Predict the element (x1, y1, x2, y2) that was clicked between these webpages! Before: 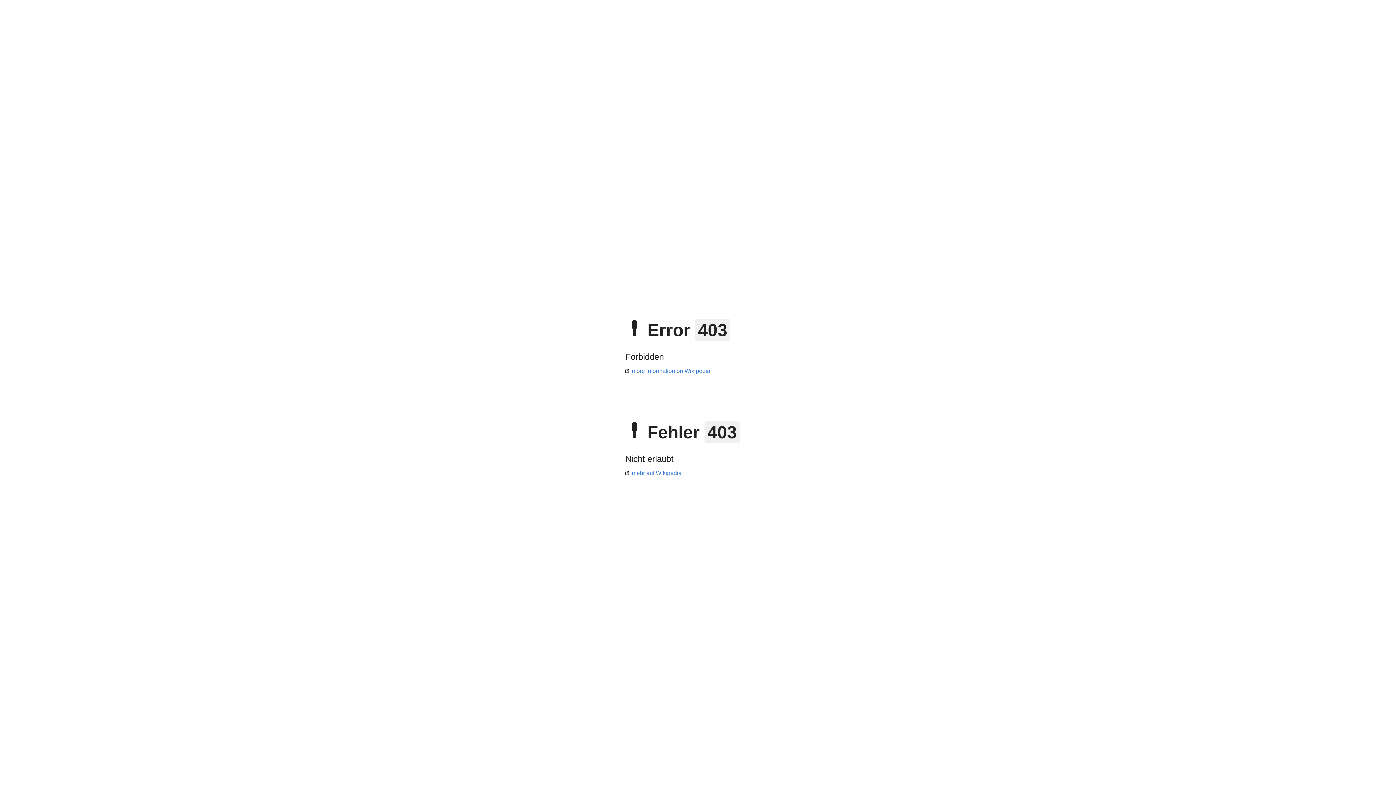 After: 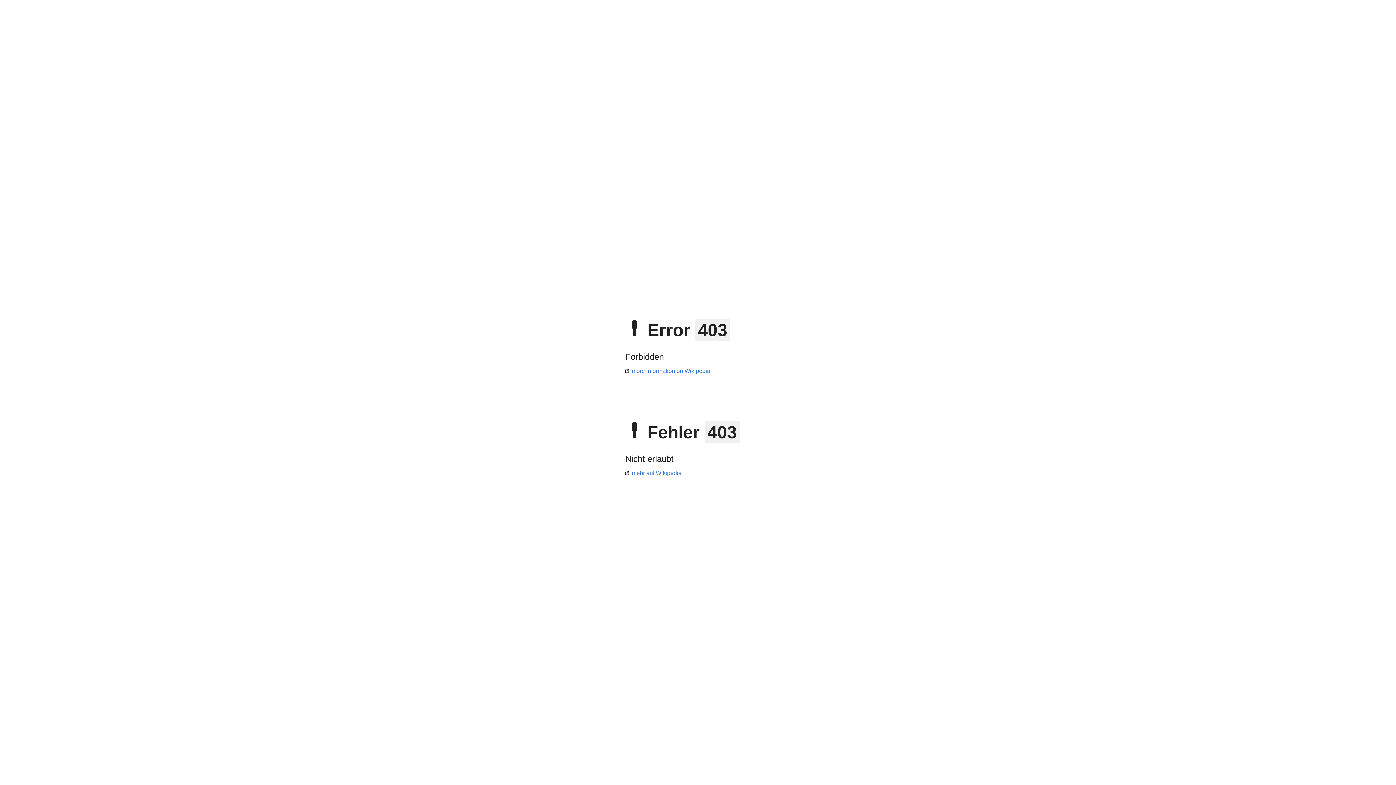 Action: label: more information on Wikipedia bbox: (625, 368, 710, 374)